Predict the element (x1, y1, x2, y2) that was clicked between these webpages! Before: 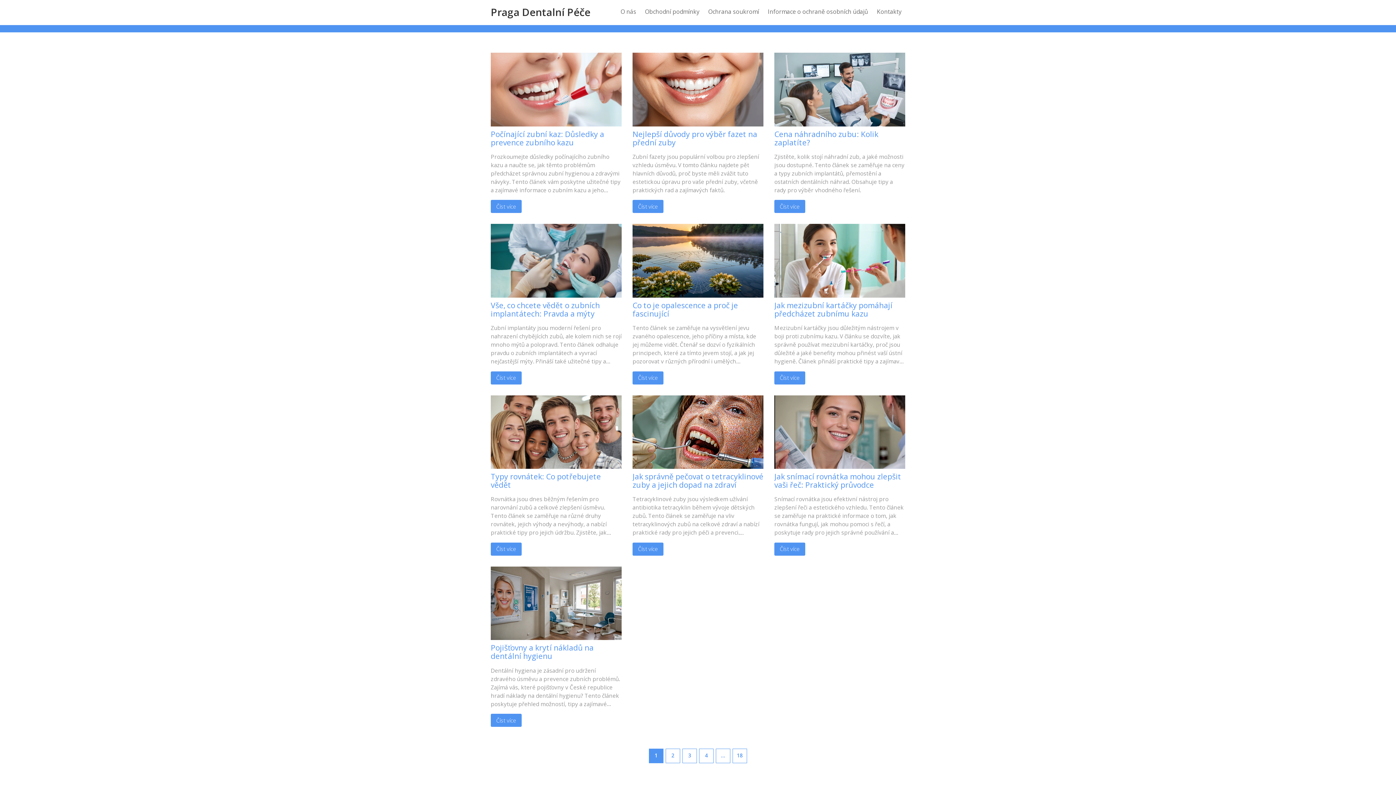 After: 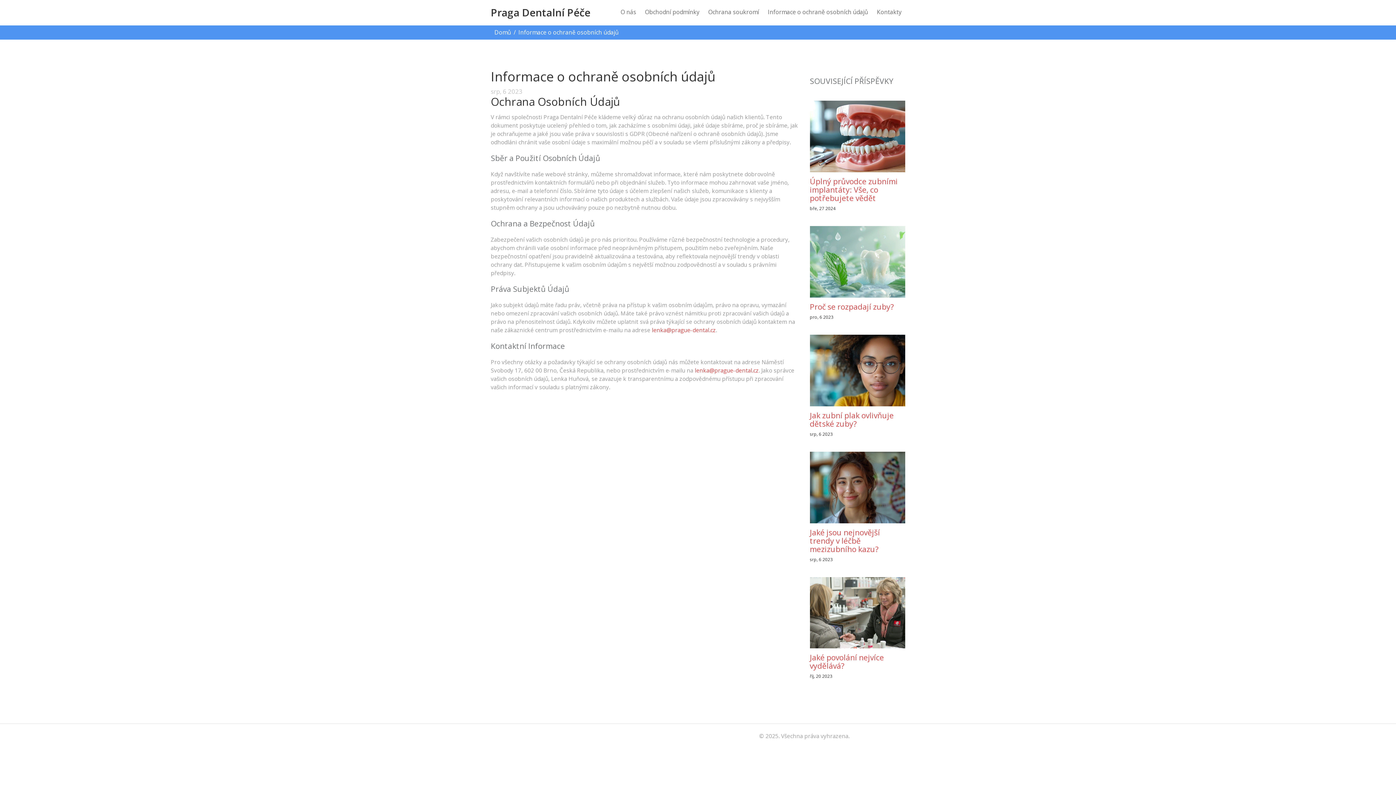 Action: bbox: (766, 0, 870, 24) label: Informace o ochraně osobních údajů